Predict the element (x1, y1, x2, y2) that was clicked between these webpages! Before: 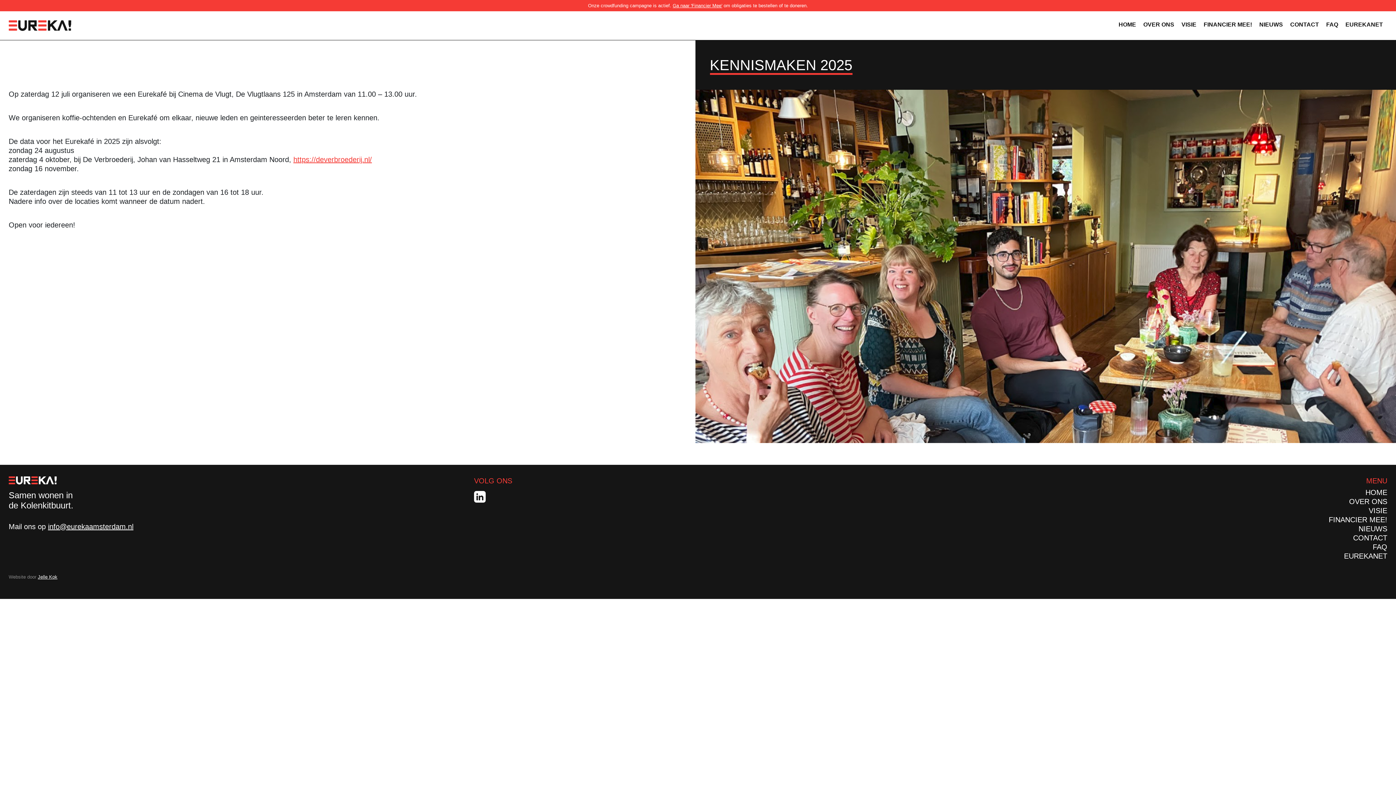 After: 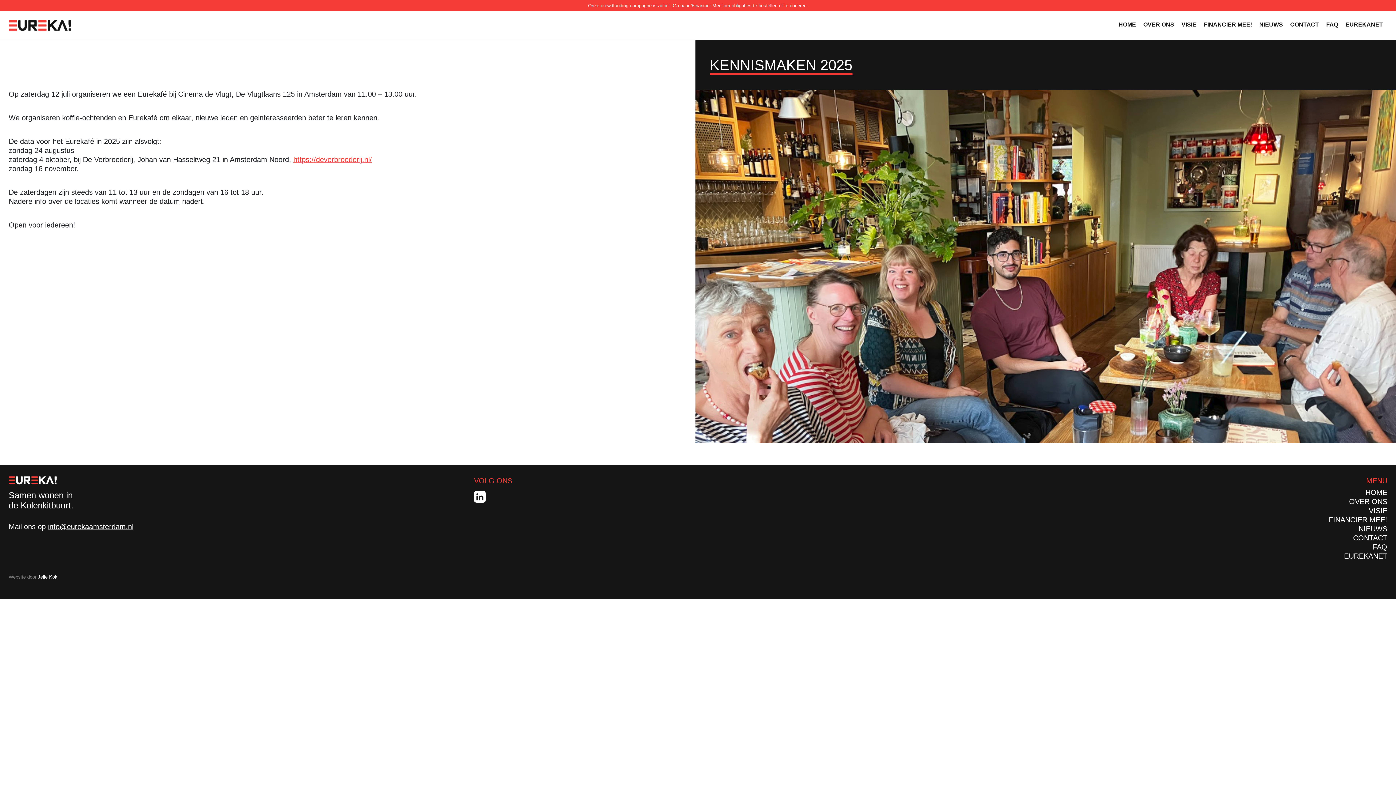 Action: label: info@eurekaamsterdam.nl bbox: (48, 522, 133, 530)